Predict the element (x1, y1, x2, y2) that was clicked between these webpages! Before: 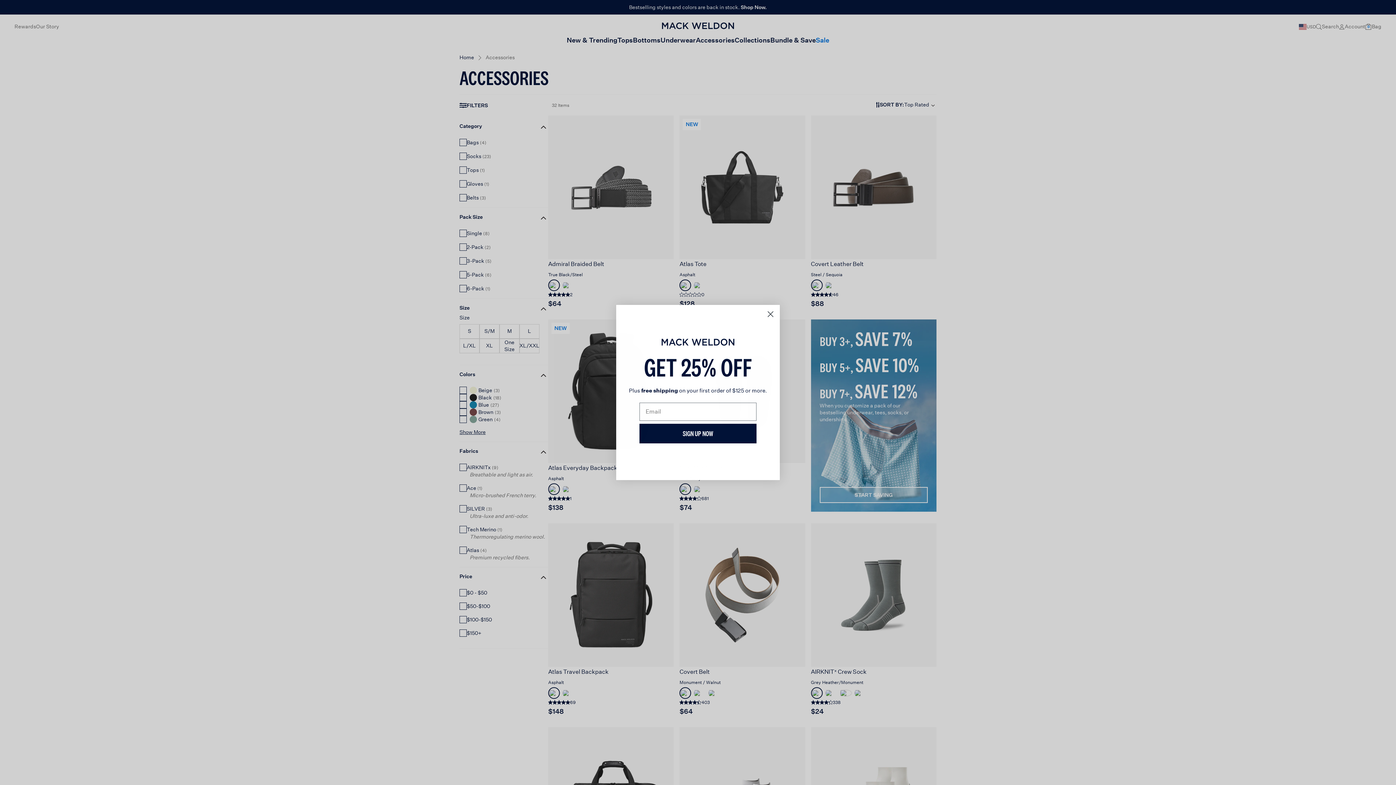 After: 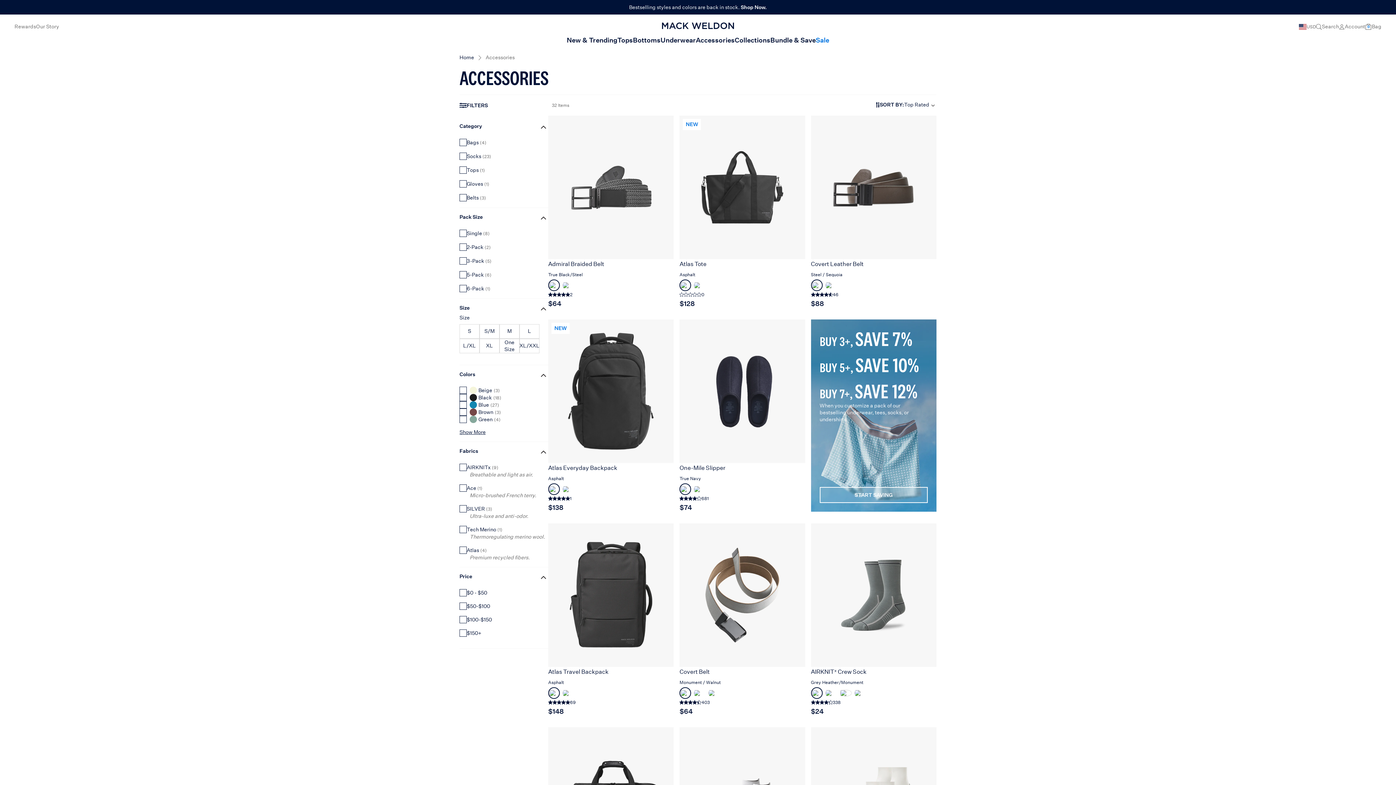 Action: label: Close dialog bbox: (764, 308, 777, 320)